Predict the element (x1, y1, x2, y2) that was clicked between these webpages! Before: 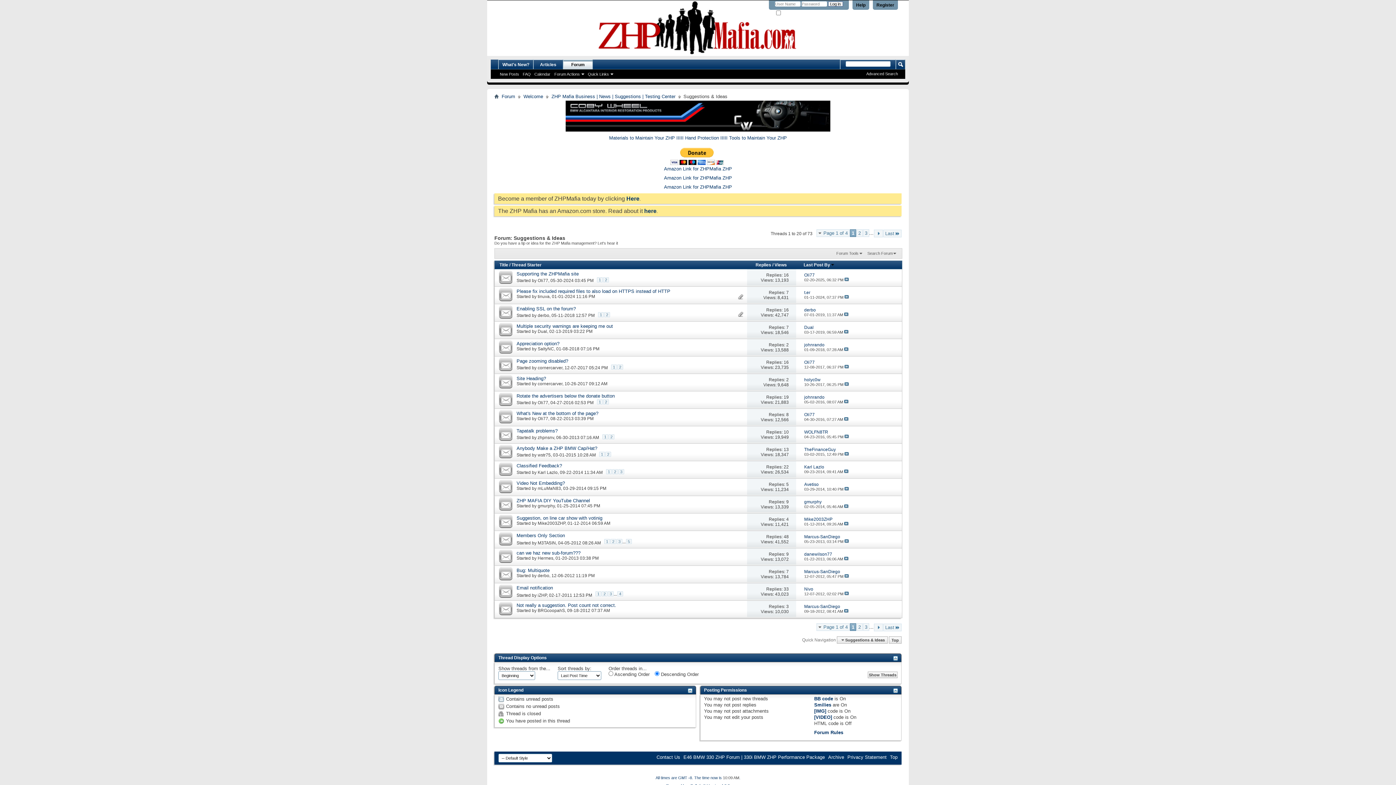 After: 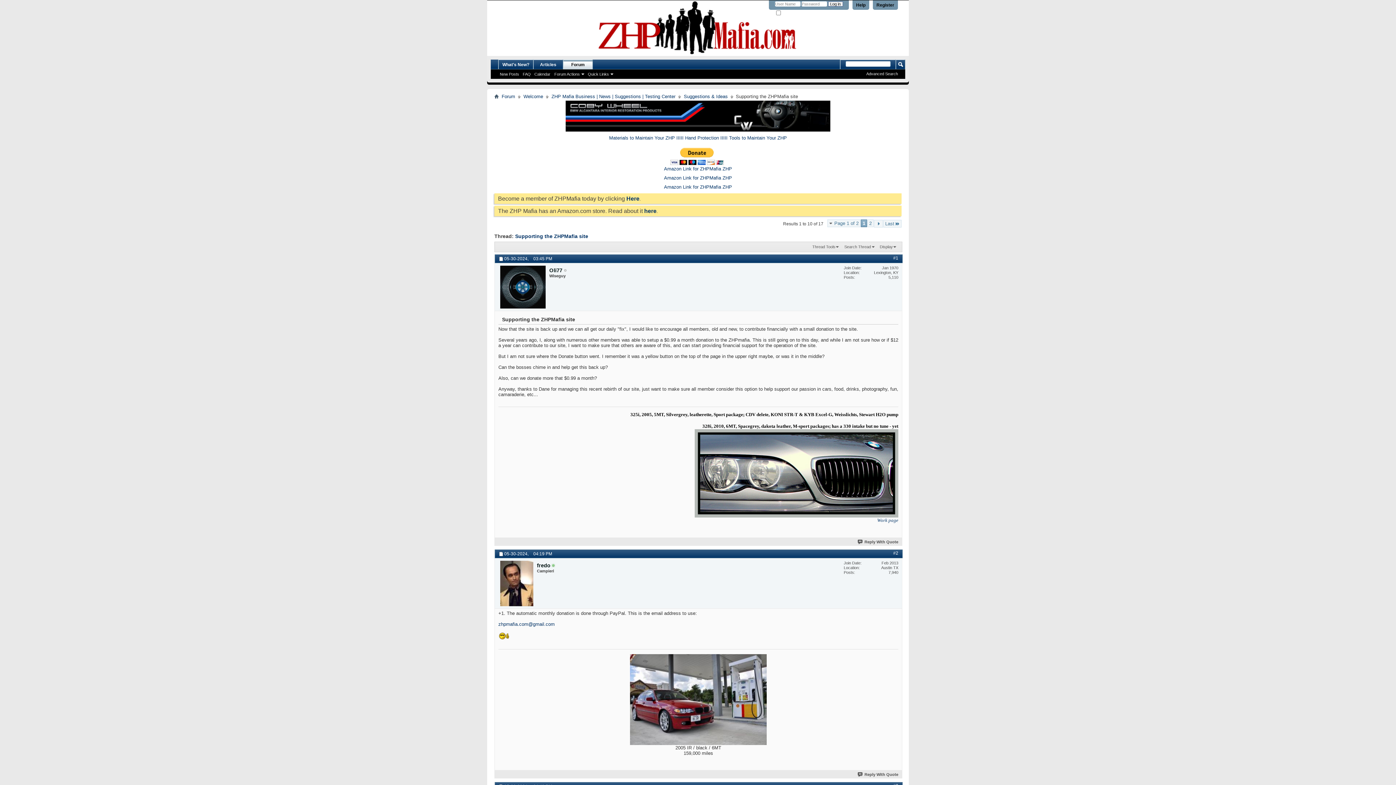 Action: bbox: (597, 277, 602, 282) label: 1